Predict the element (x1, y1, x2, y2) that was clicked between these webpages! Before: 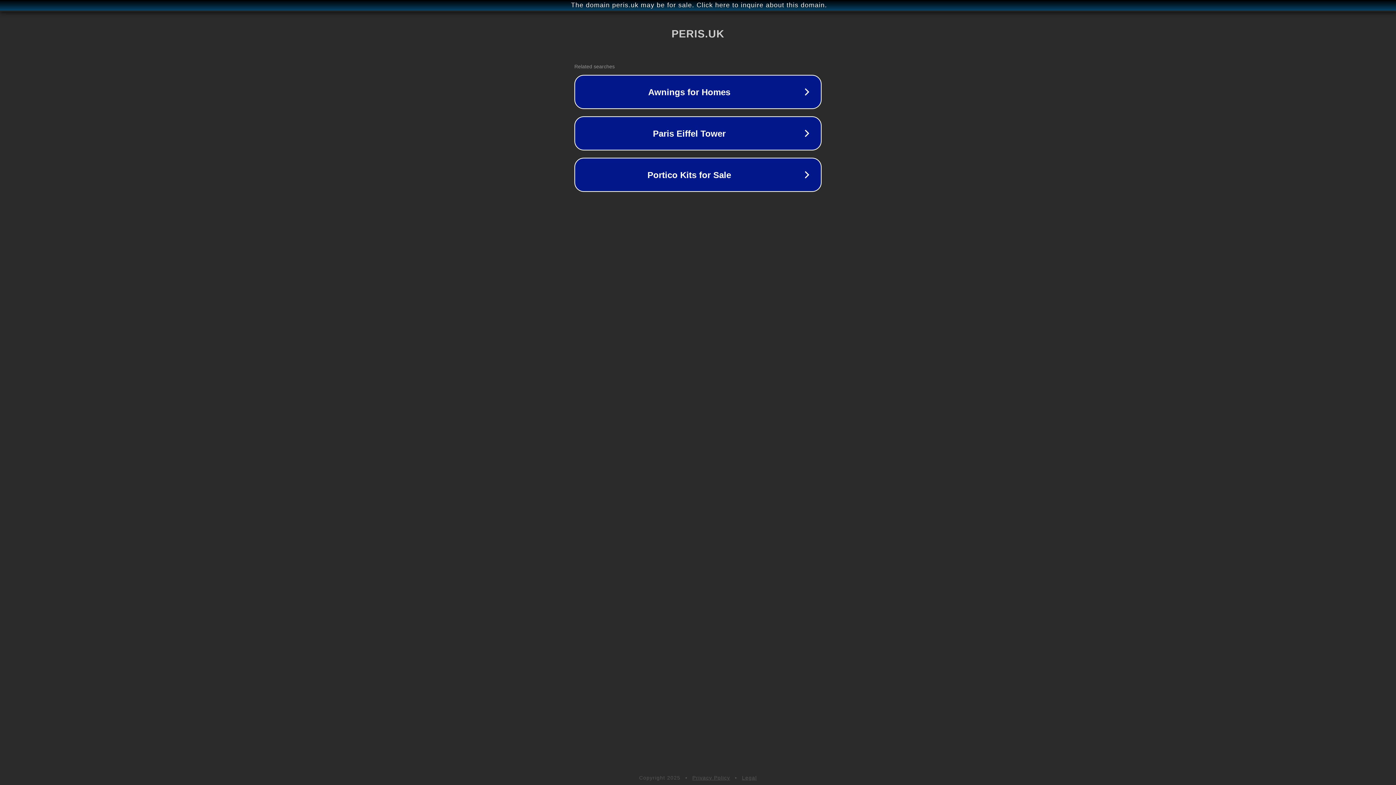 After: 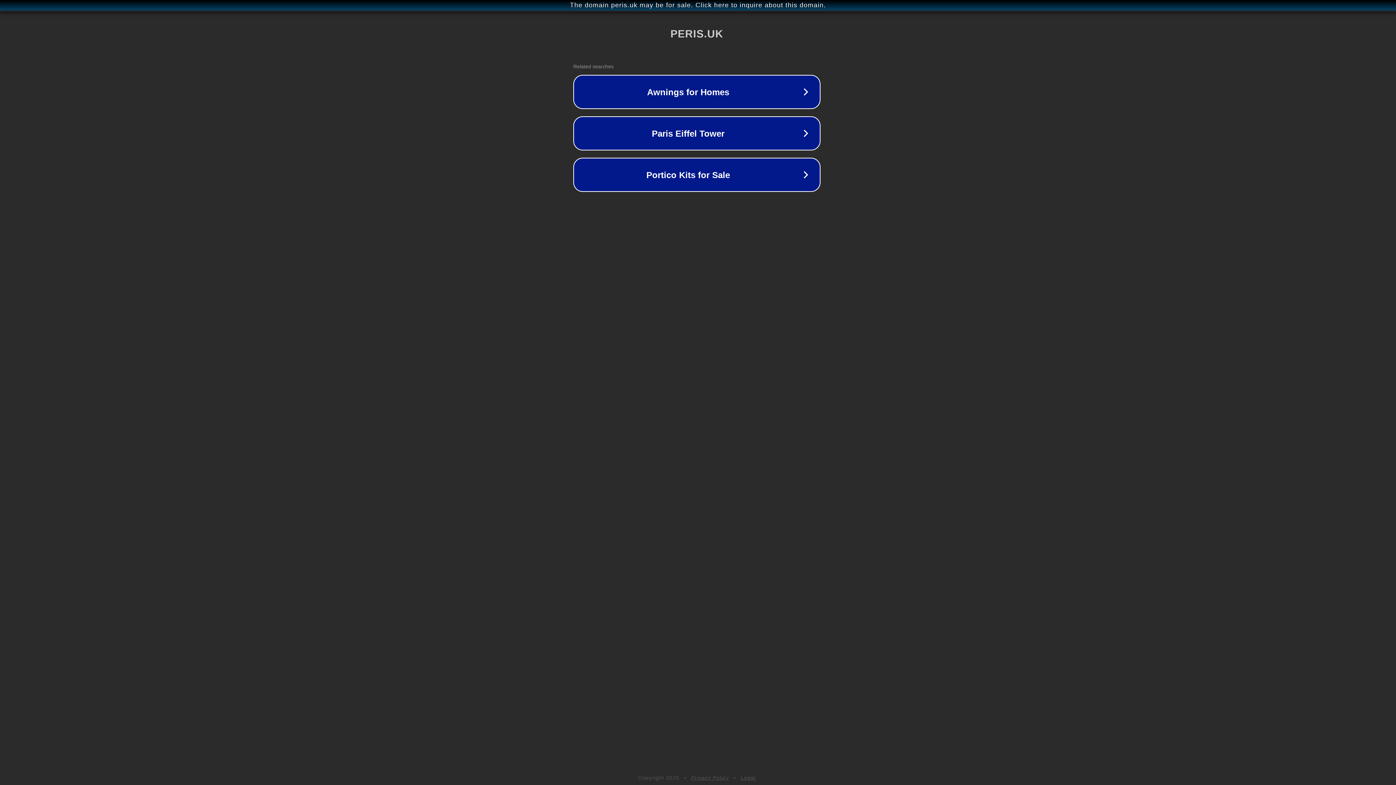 Action: bbox: (1, 1, 1397, 9) label: The domain peris.uk may be for sale. Click here to inquire about this domain.